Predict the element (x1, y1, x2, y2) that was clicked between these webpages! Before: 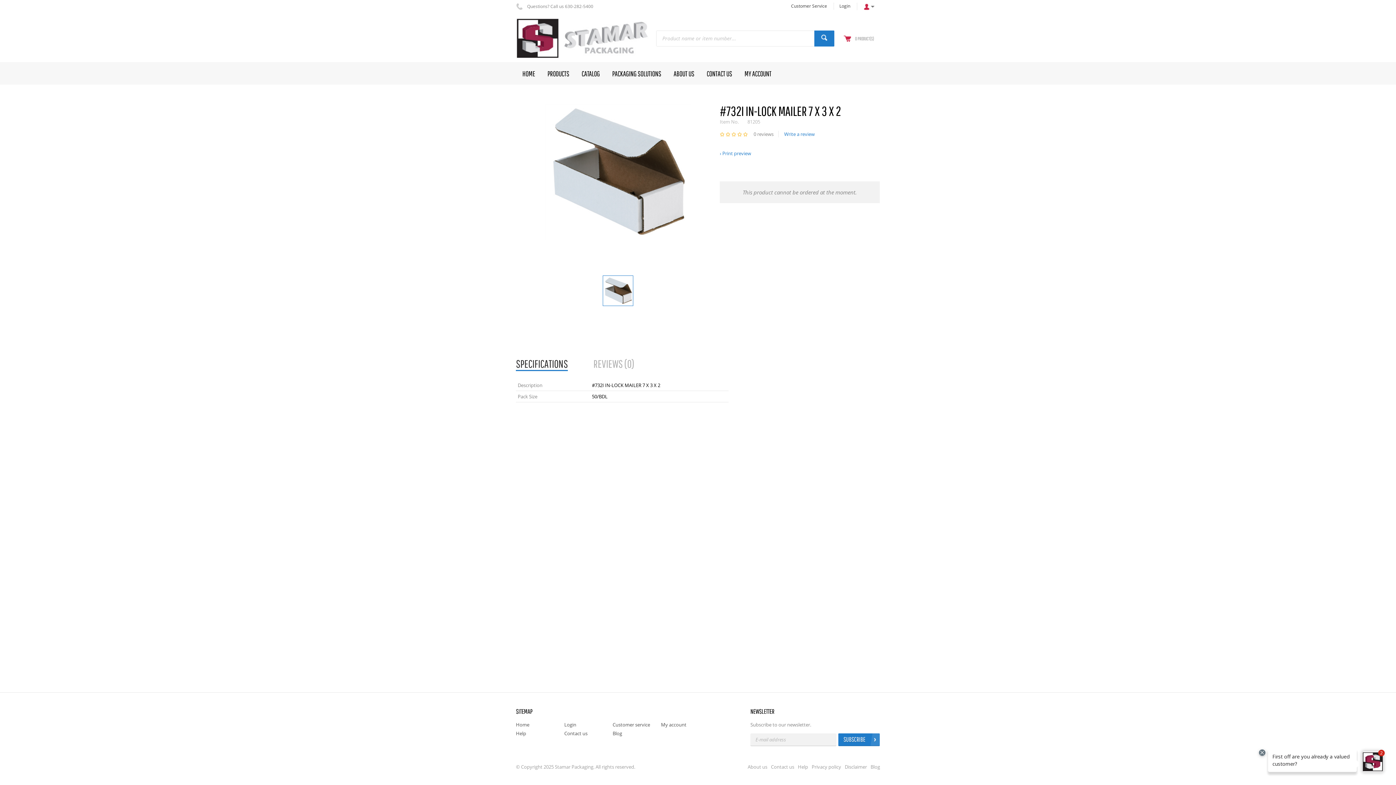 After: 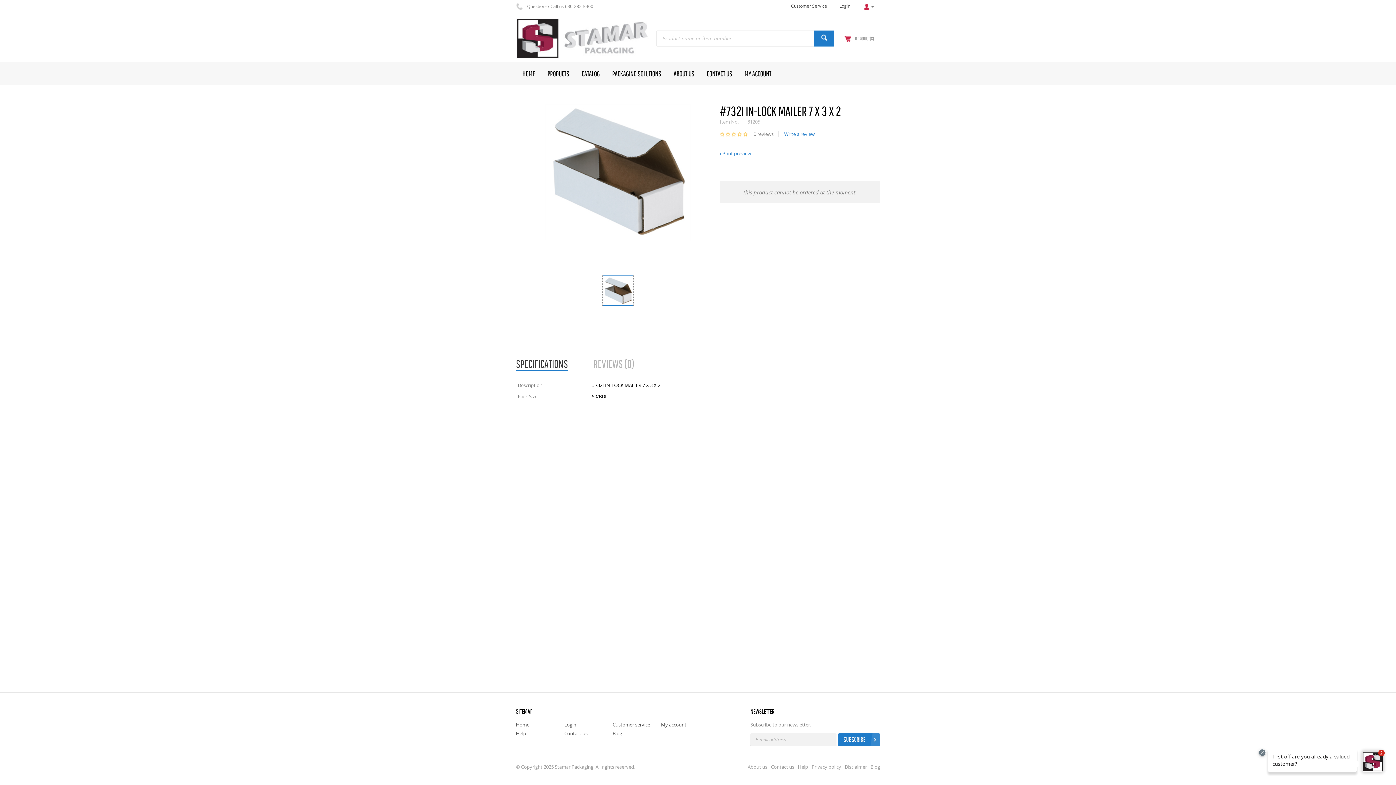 Action: bbox: (602, 275, 633, 306)